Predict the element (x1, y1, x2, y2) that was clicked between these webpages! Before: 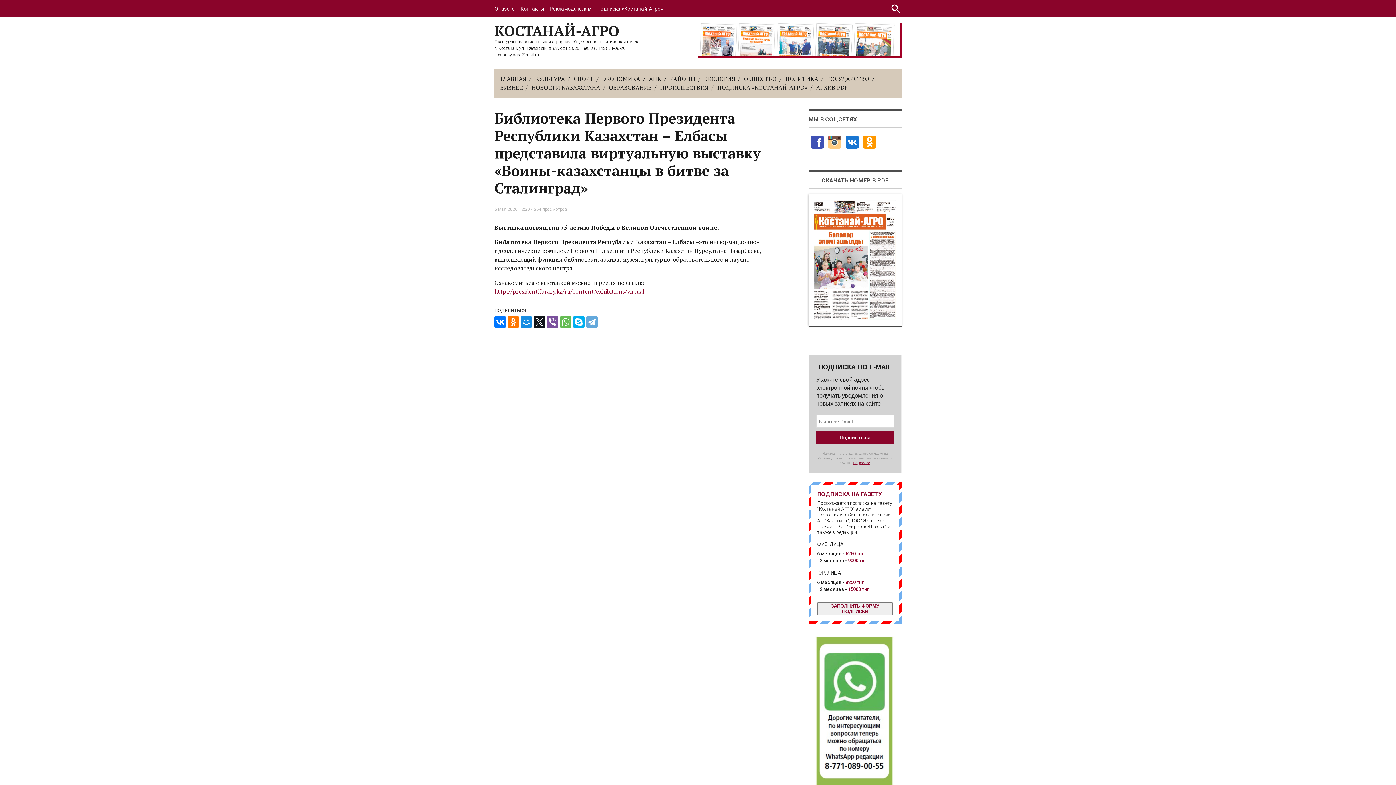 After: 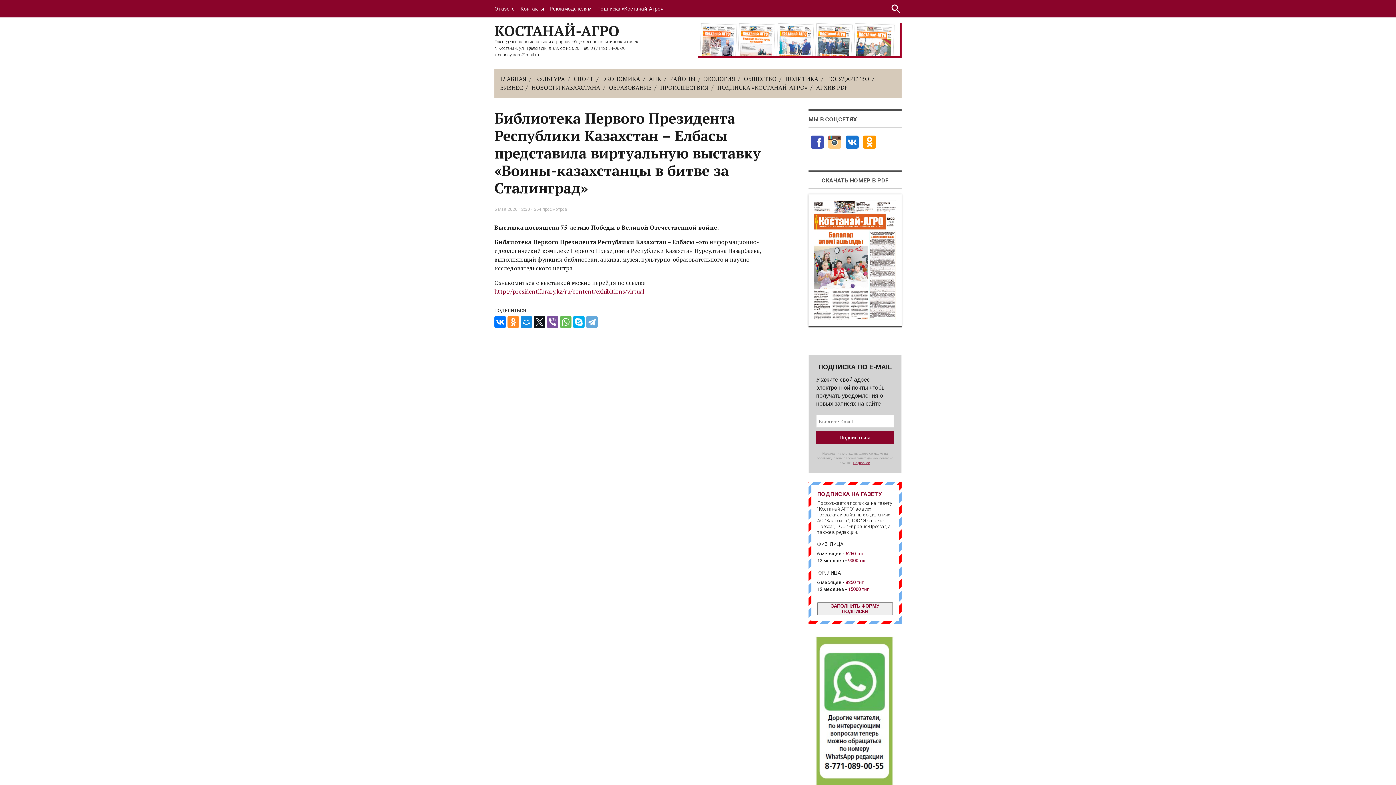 Action: bbox: (507, 316, 519, 328)